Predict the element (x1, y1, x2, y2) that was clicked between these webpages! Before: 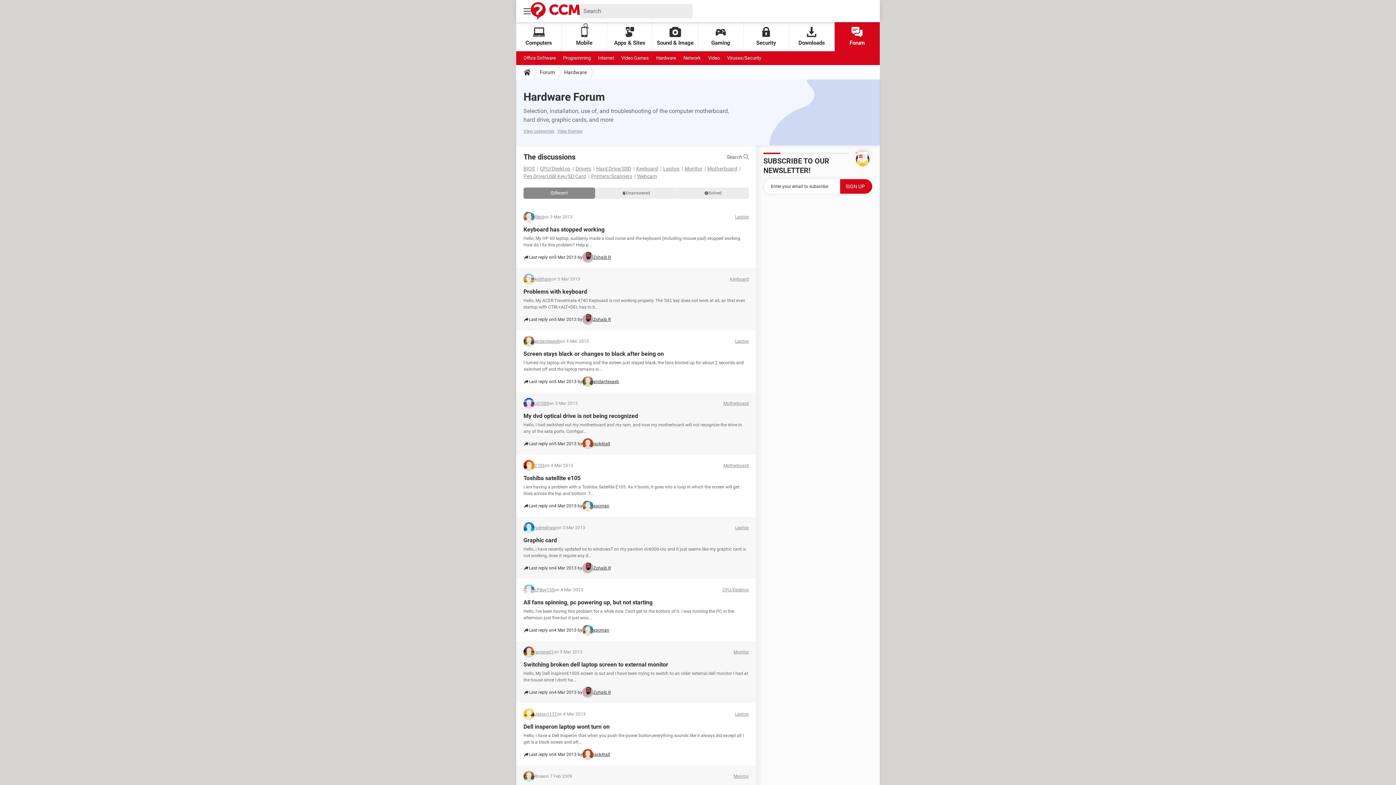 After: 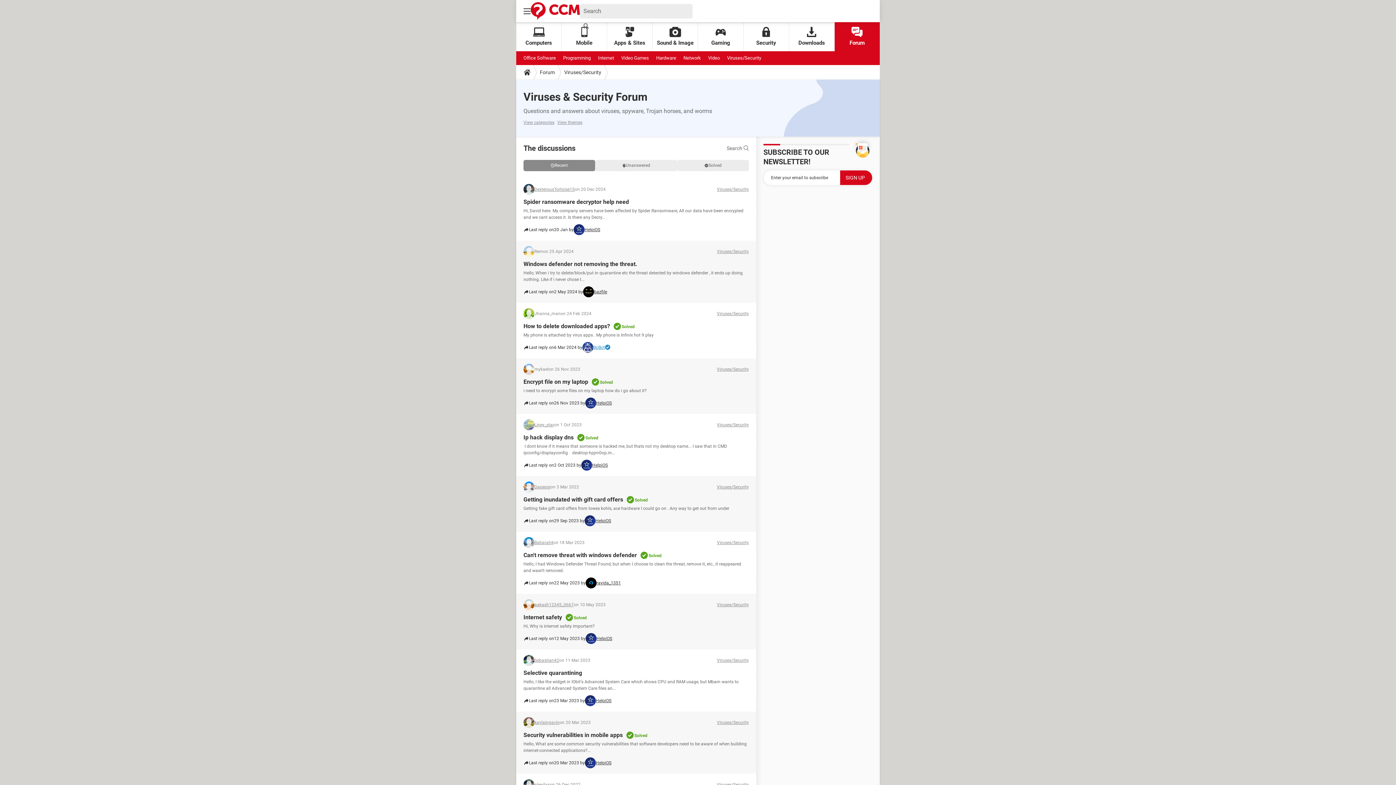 Action: label: Viruses/Security bbox: (727, 51, 761, 65)